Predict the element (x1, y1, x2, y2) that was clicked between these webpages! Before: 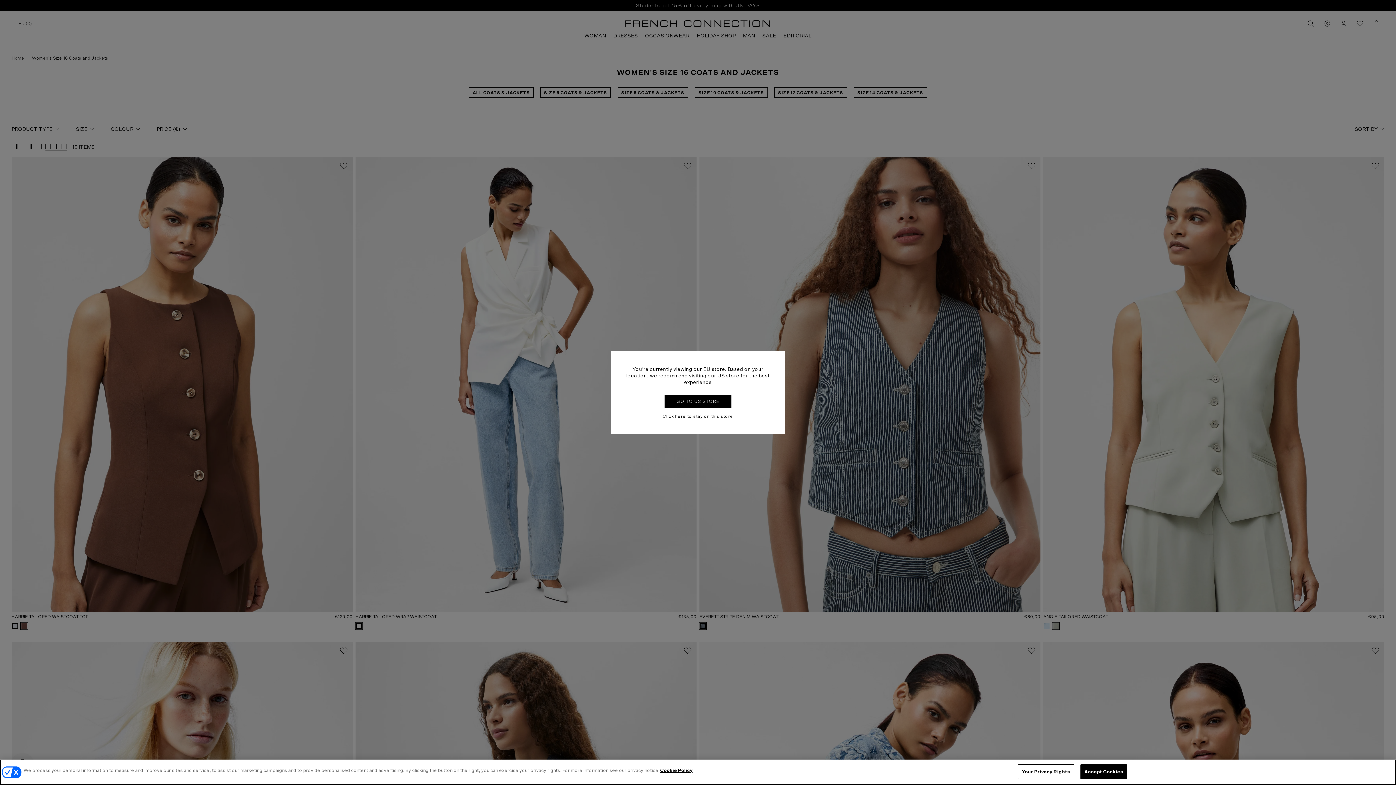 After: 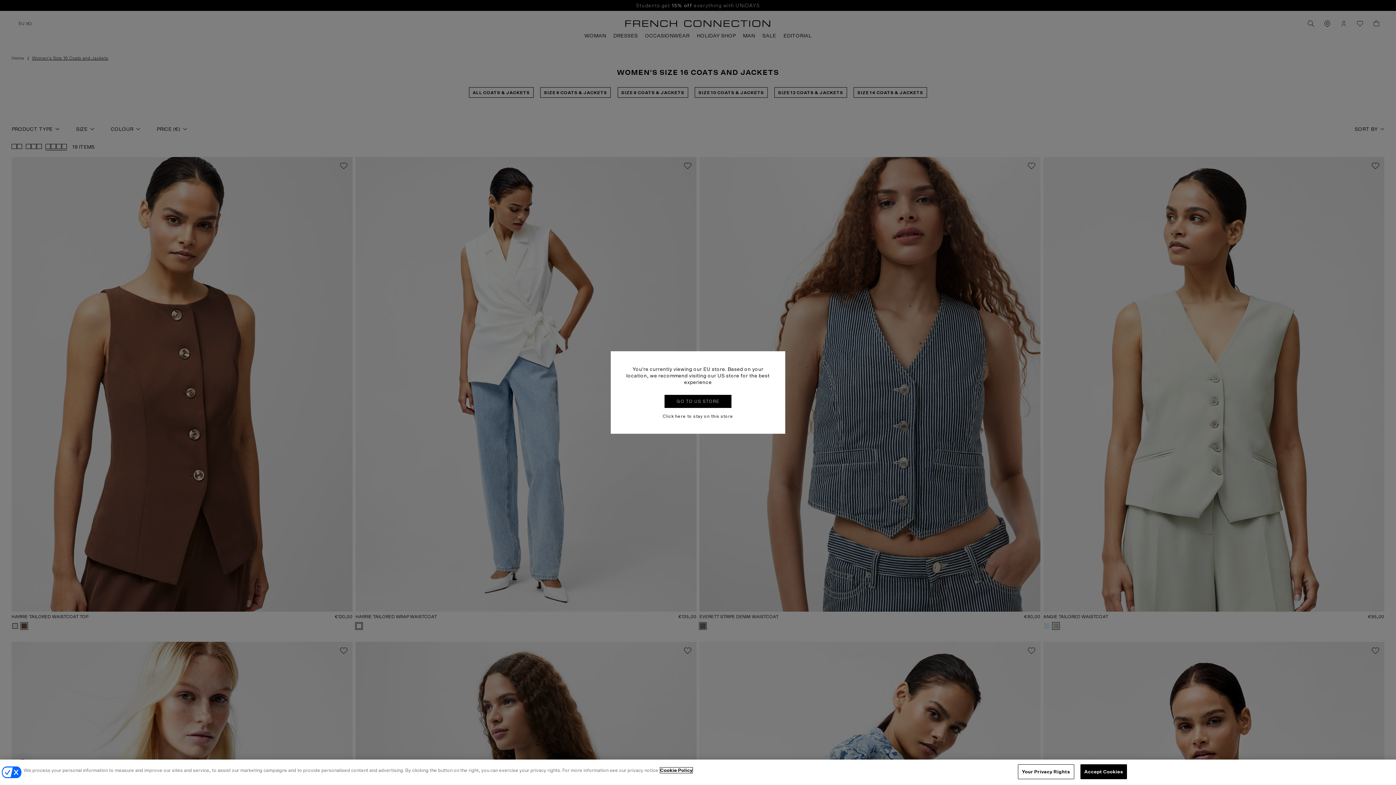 Action: bbox: (660, 768, 692, 773) label: More information about your privacy, opens in a new tab